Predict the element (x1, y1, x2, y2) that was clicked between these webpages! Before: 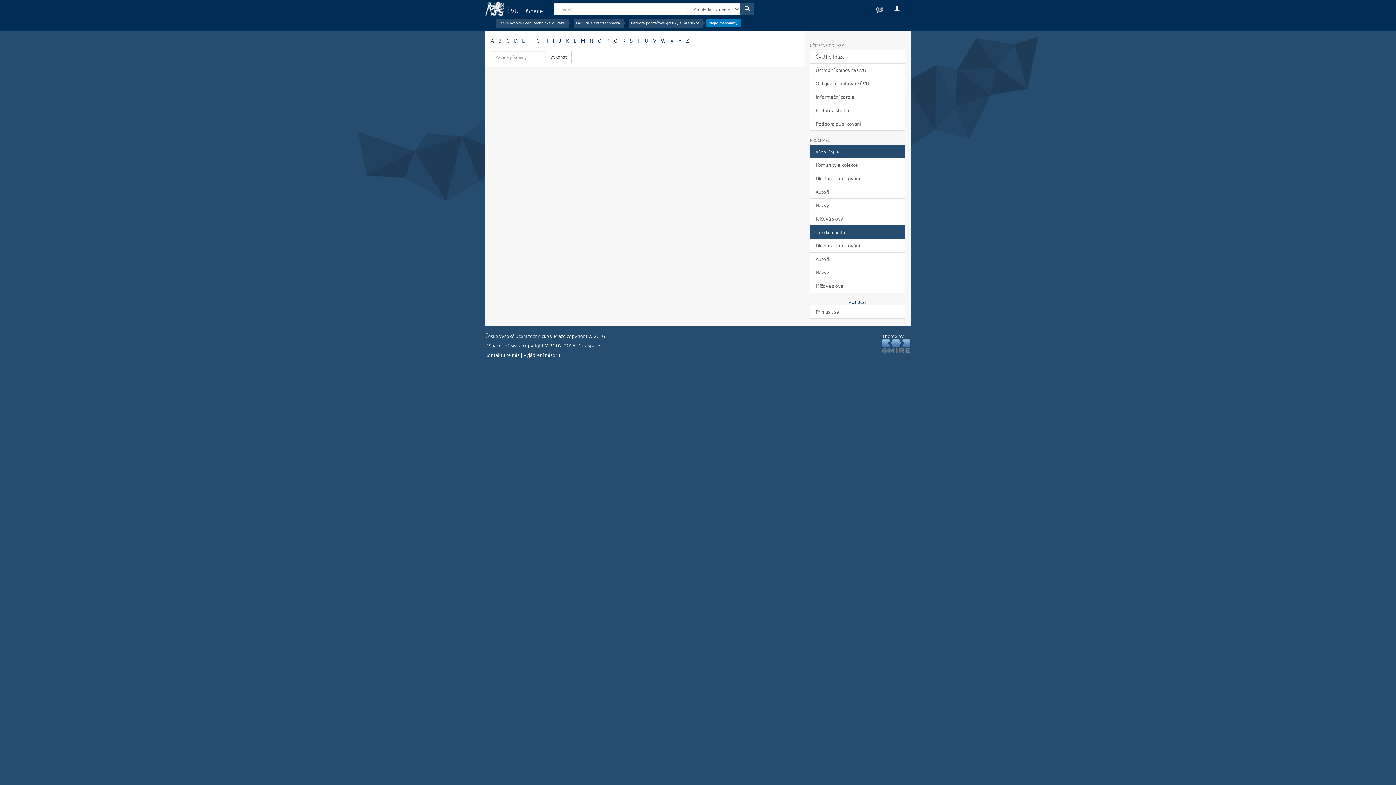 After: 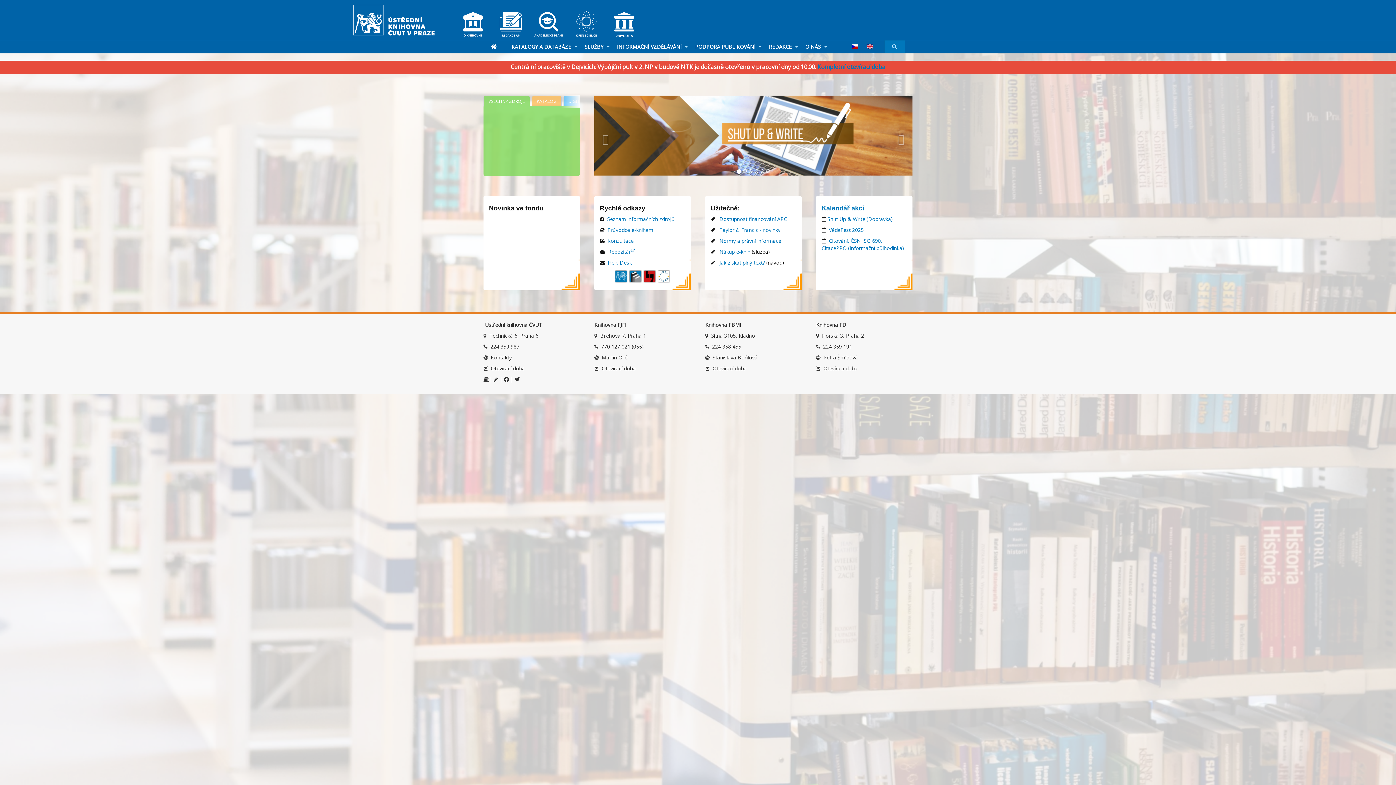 Action: bbox: (810, 63, 905, 77) label: Ústřední knihovna ČVUT